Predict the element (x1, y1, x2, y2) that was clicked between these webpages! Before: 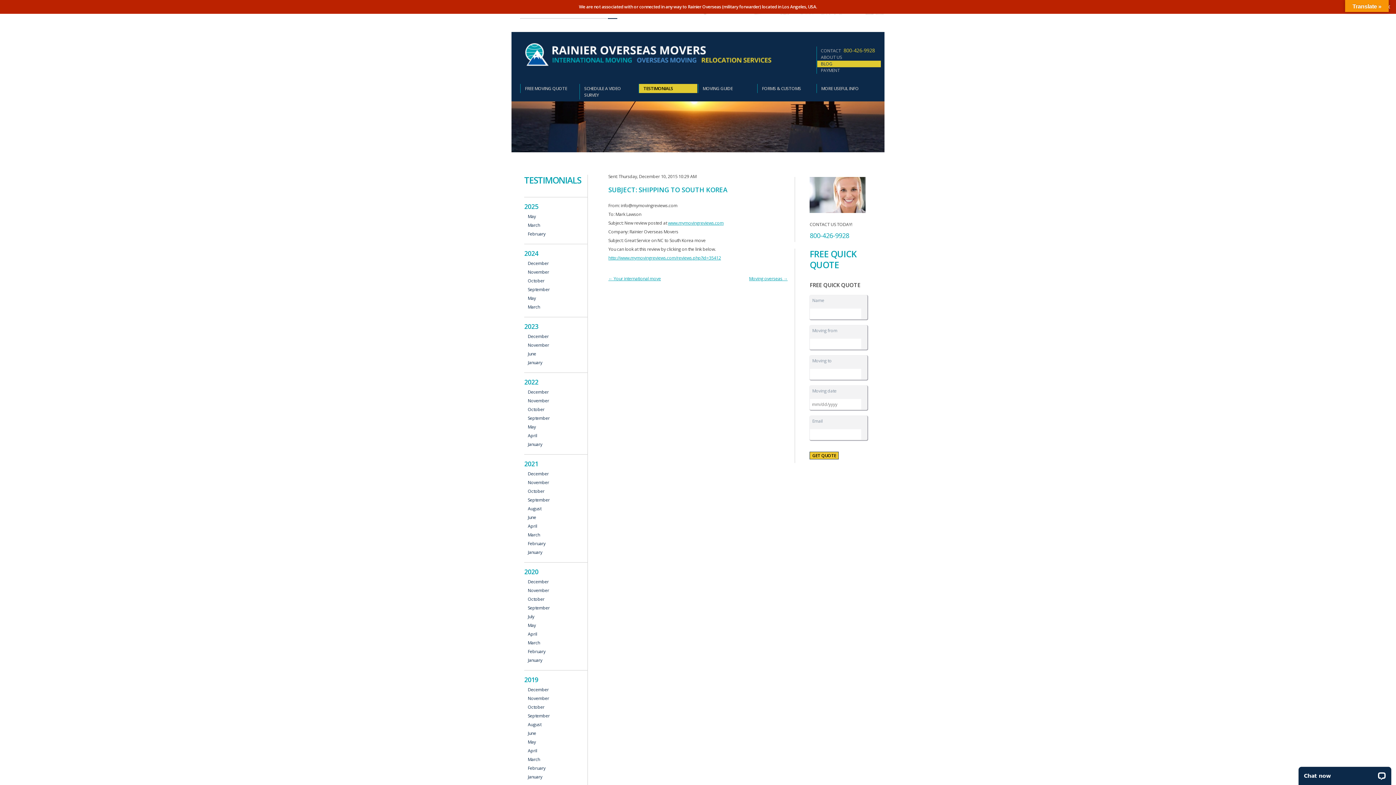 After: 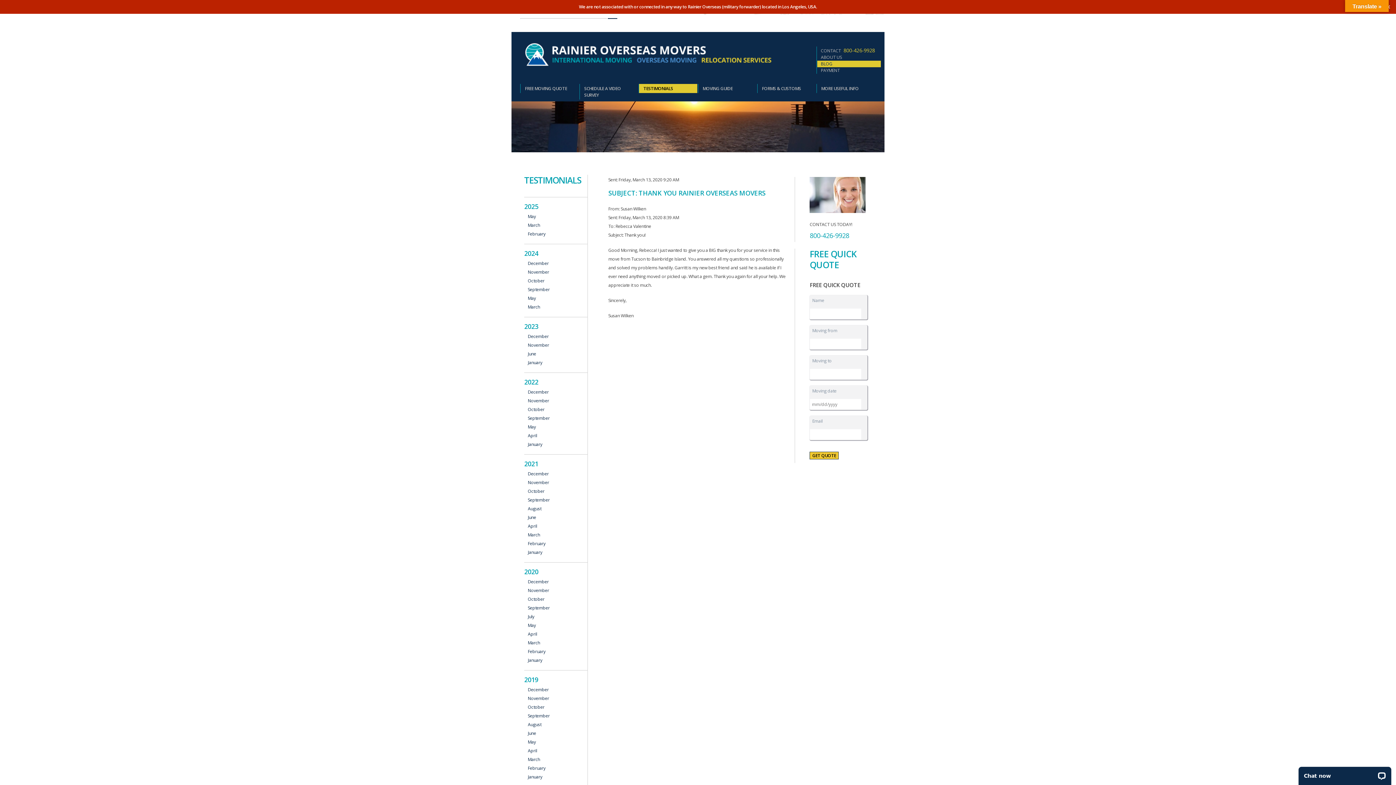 Action: label: March bbox: (527, 640, 587, 645)